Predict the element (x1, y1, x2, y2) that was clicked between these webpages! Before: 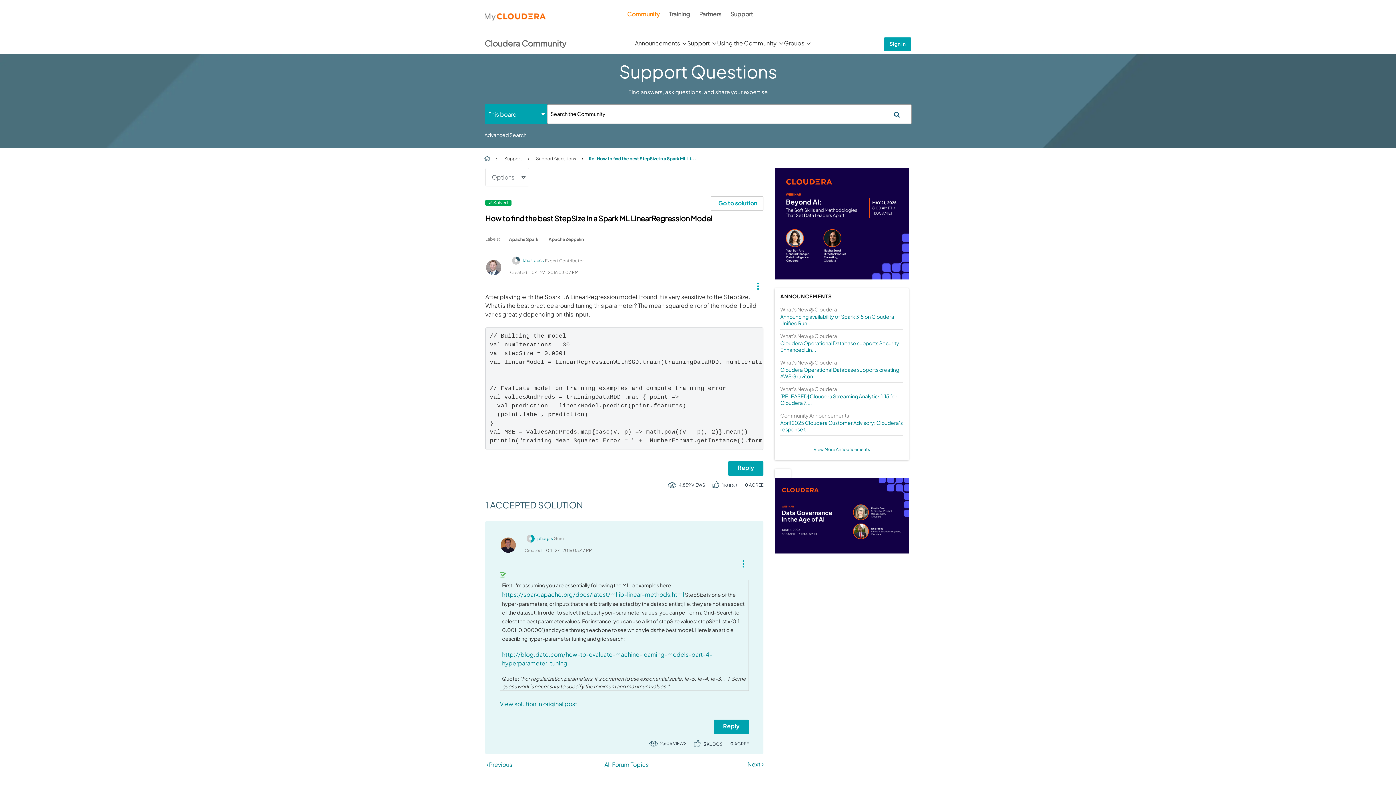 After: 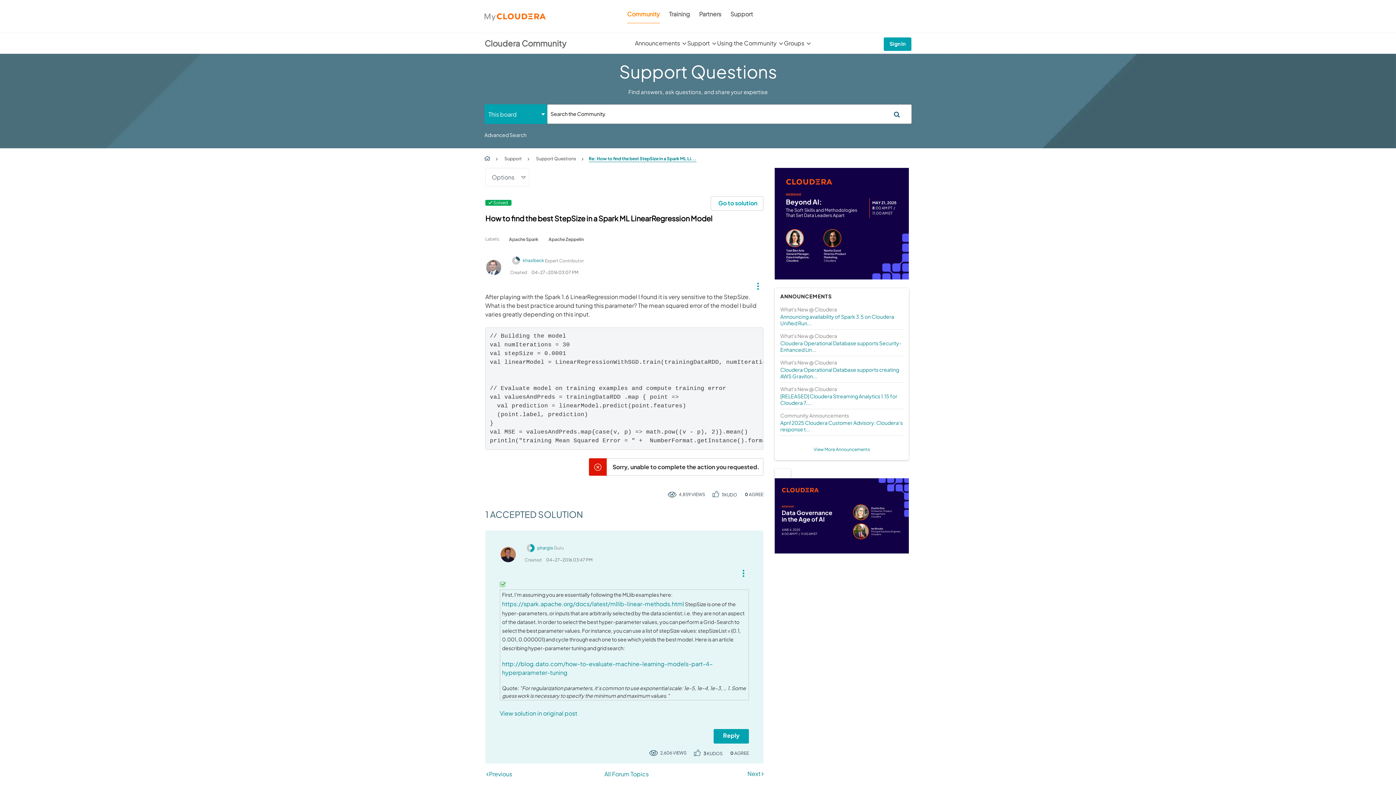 Action: bbox: (728, 461, 763, 475) label: Reply to How to find the best StepSize in a Spark ML LinearRegression Model post